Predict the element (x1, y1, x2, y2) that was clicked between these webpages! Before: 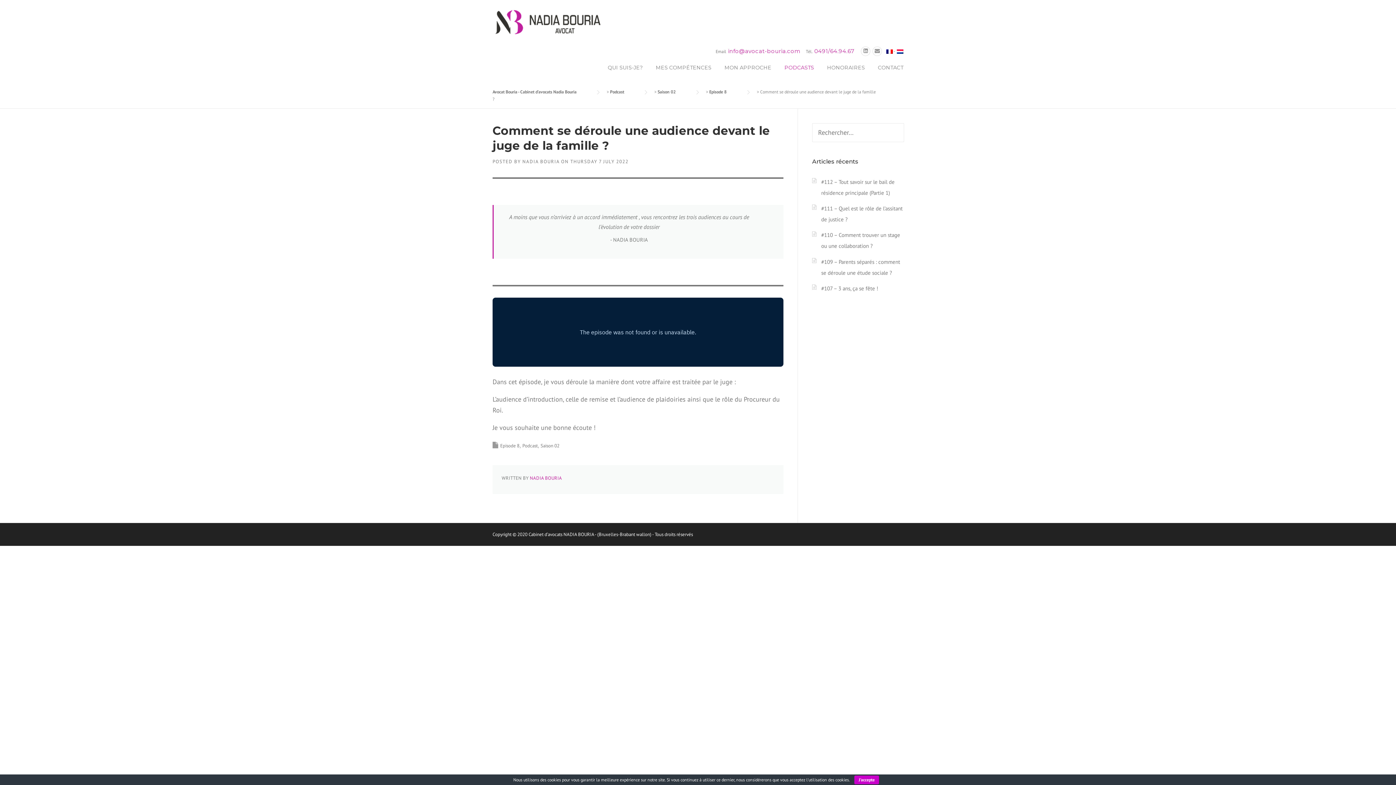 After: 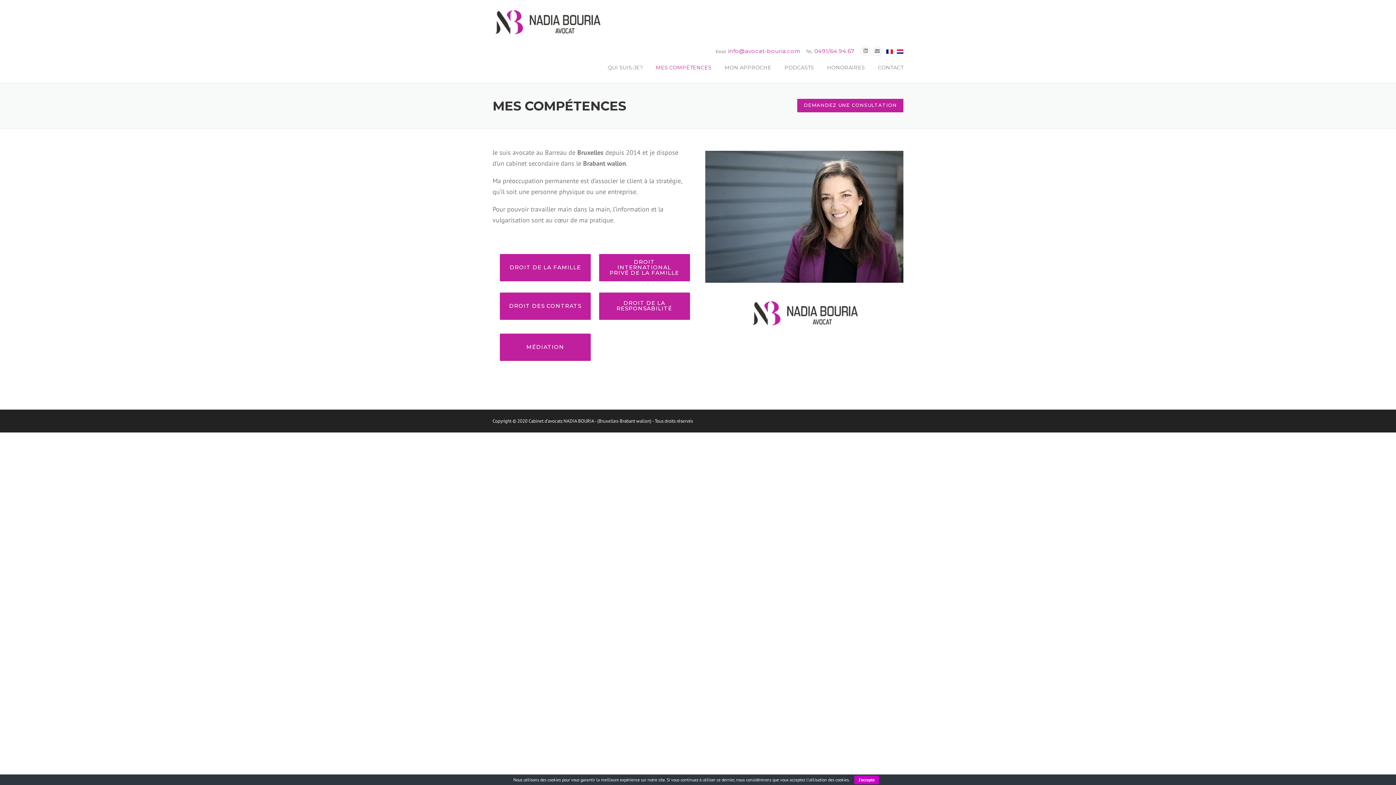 Action: bbox: (649, 63, 718, 82) label: MES COMPÉTENCES